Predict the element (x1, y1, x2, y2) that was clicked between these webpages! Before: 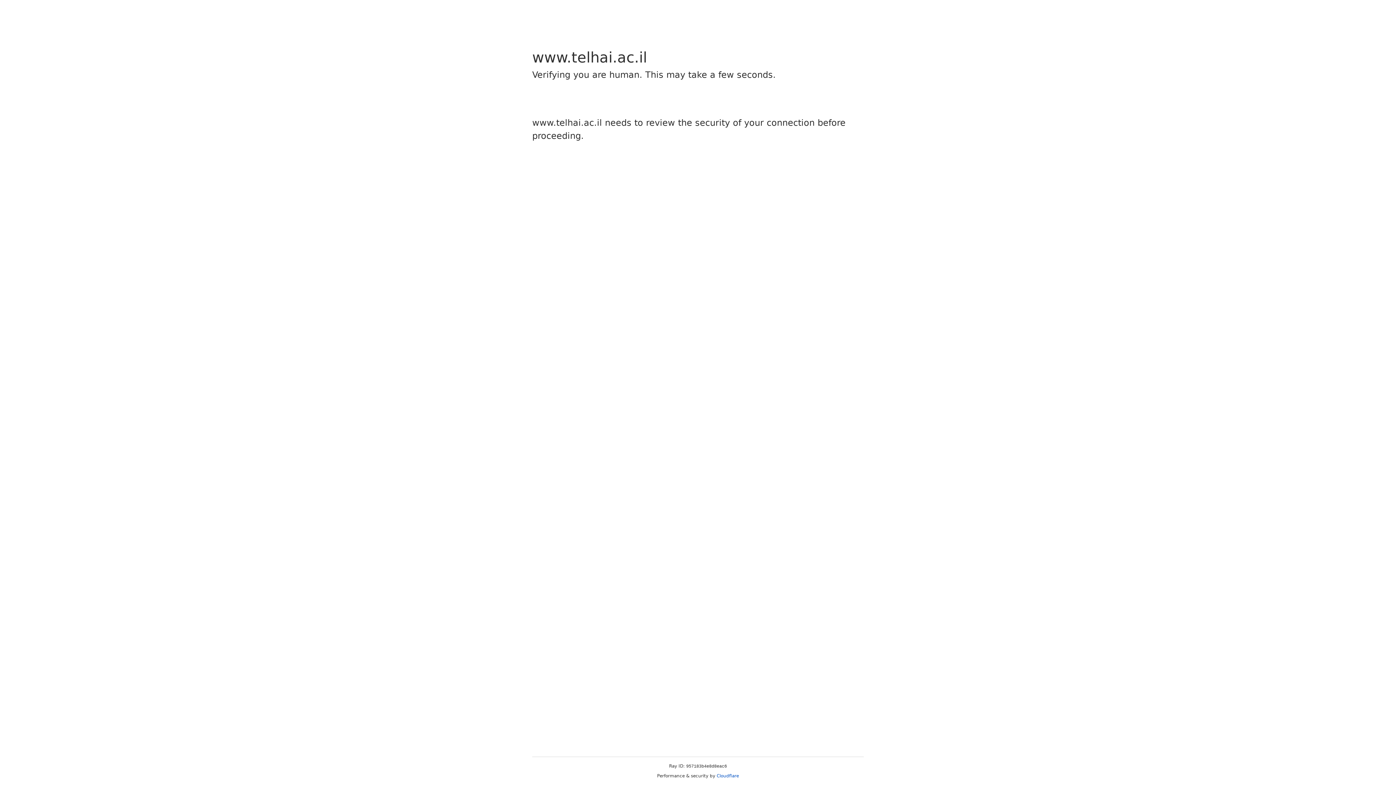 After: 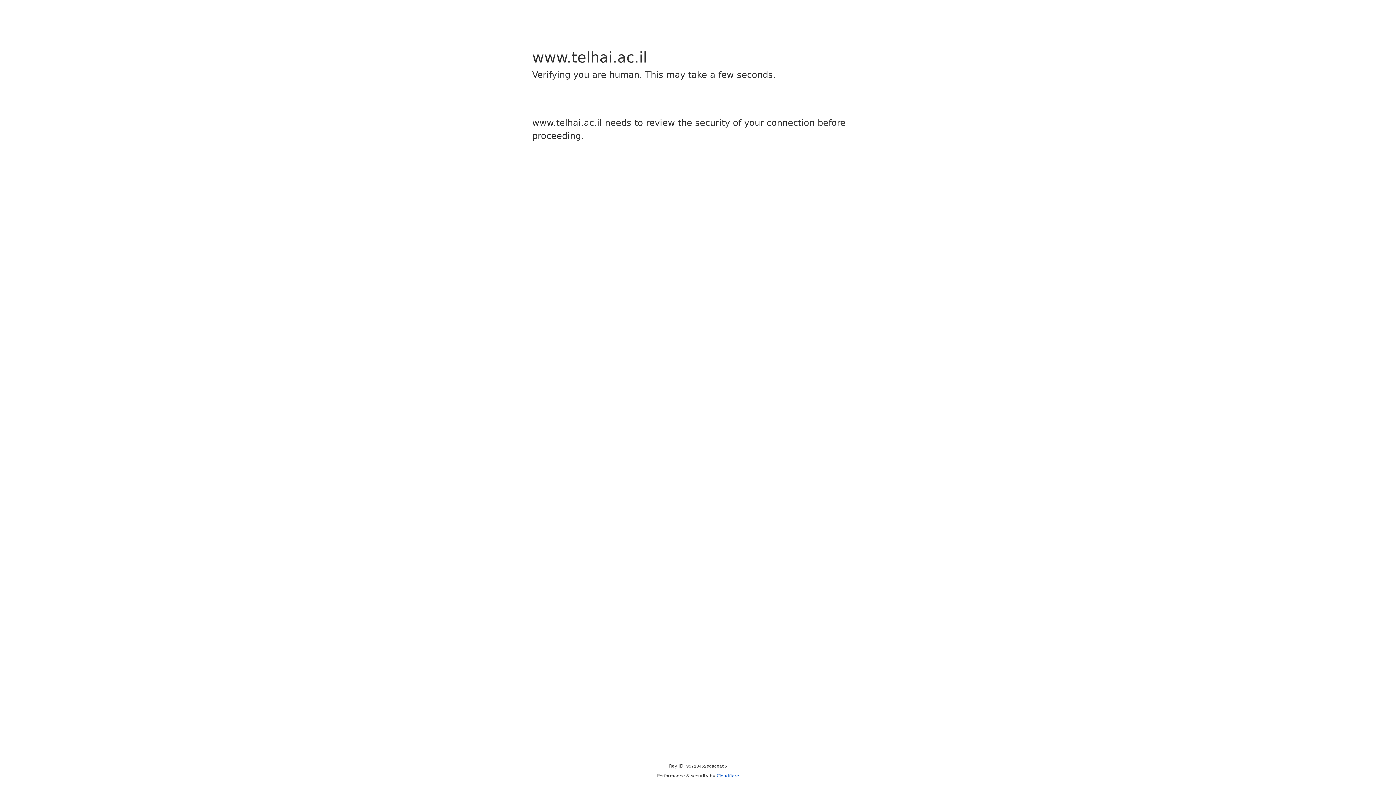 Action: bbox: (716, 773, 739, 778) label: Cloudflare